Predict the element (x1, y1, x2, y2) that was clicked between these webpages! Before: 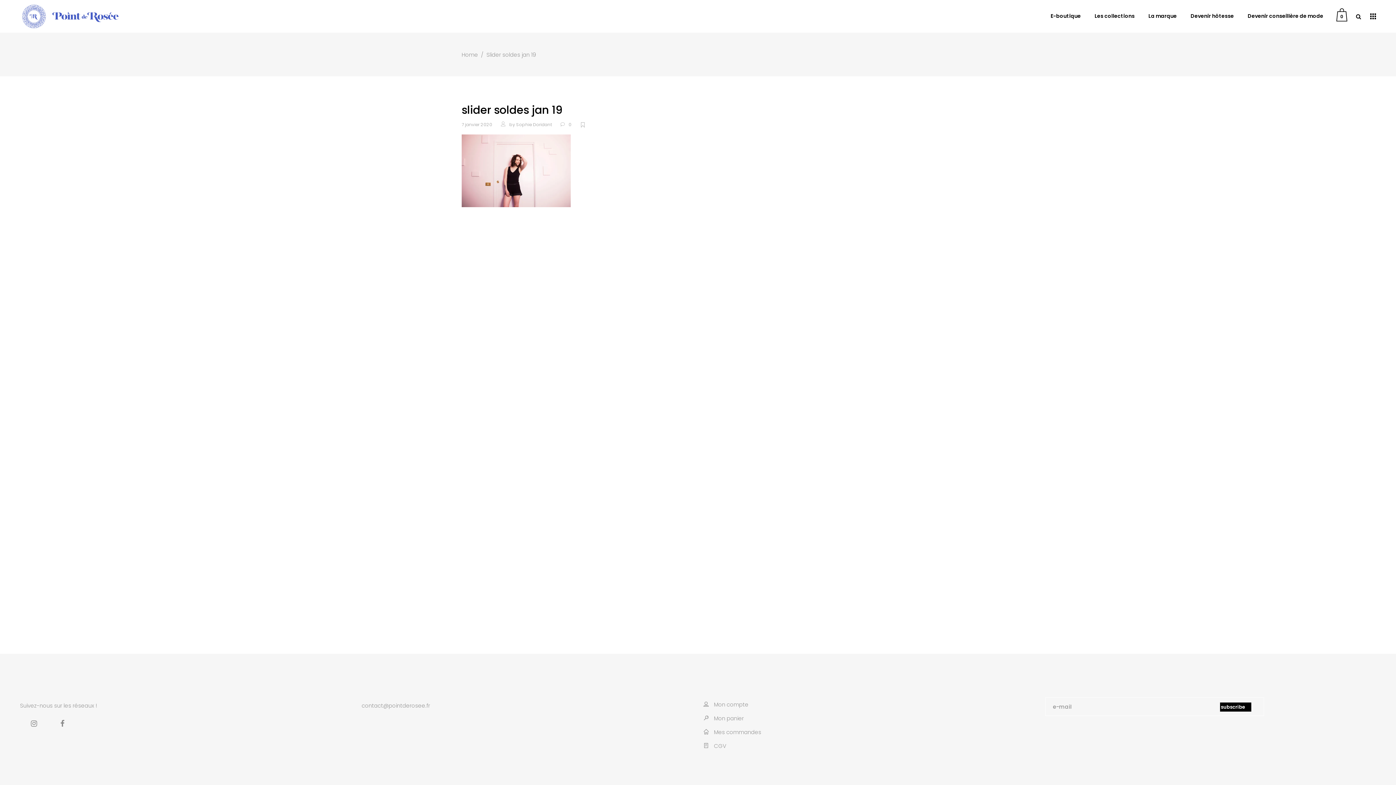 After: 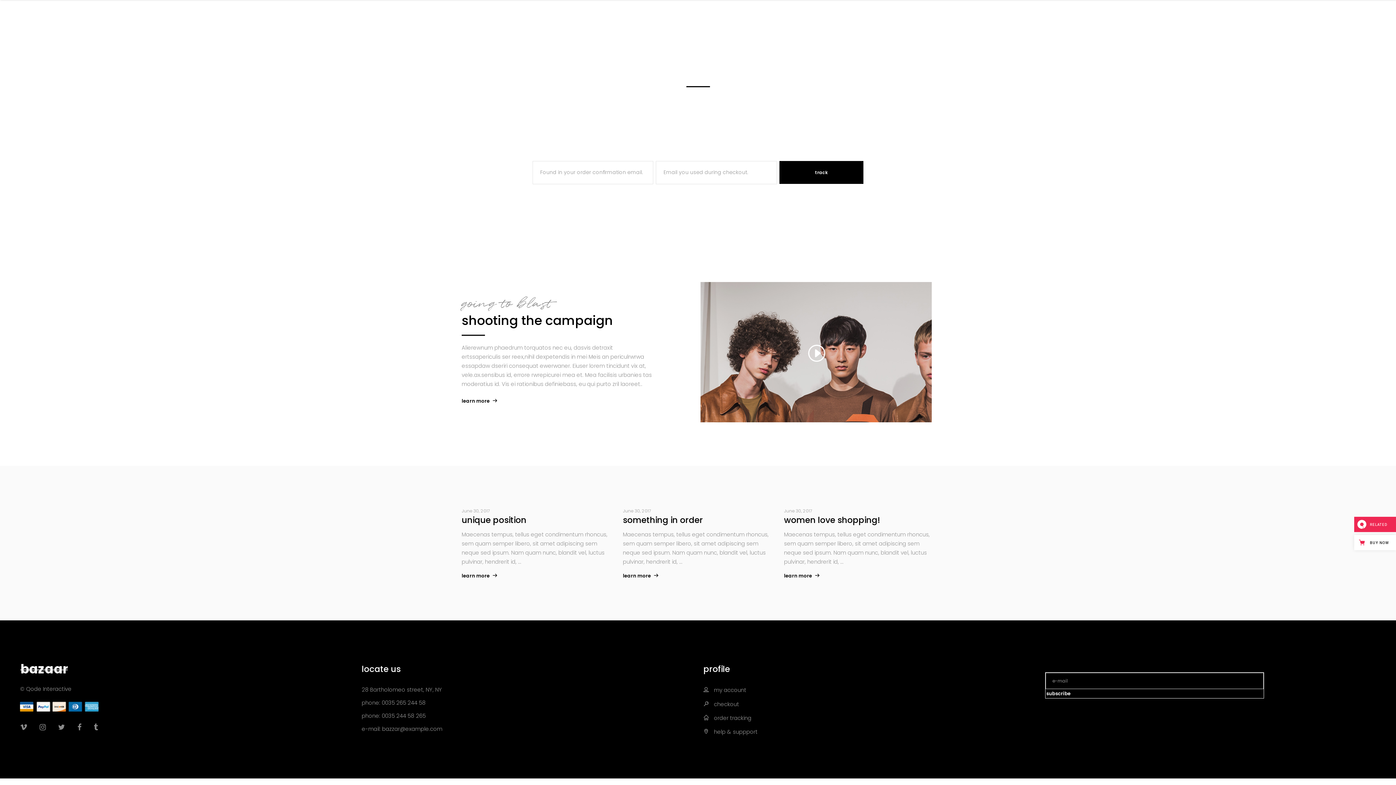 Action: label:  Mes commandes bbox: (703, 727, 761, 737)